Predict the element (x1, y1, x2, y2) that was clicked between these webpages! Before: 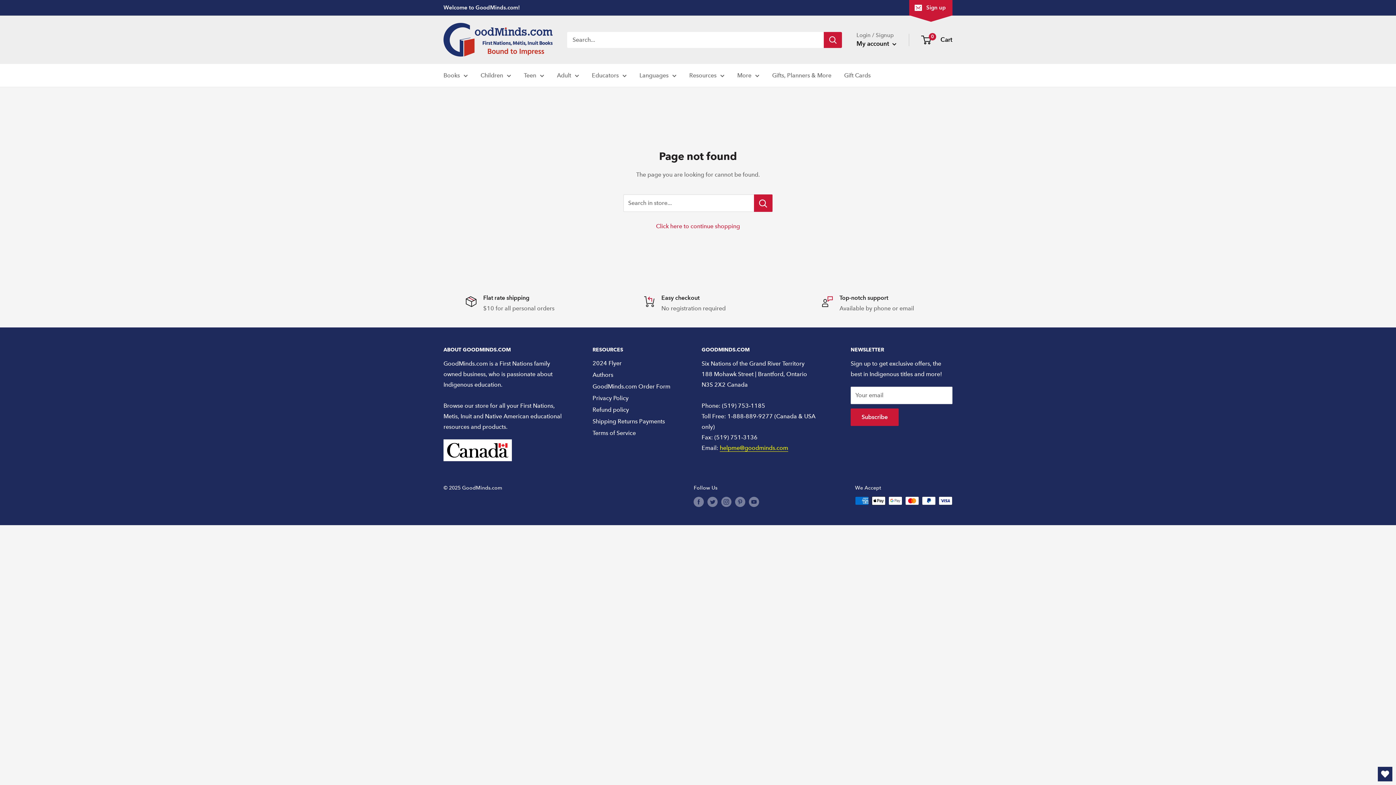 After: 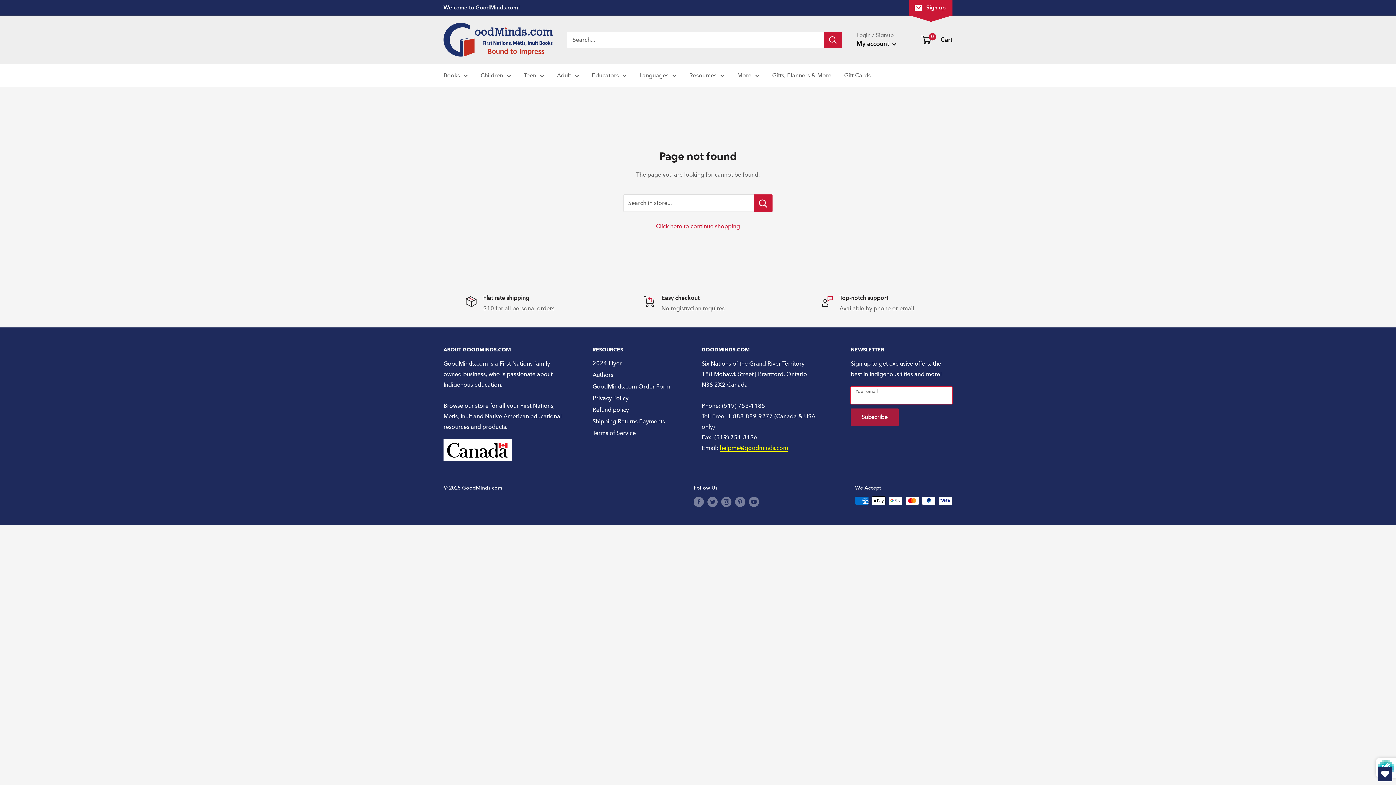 Action: label: Subscribe bbox: (850, 408, 898, 426)